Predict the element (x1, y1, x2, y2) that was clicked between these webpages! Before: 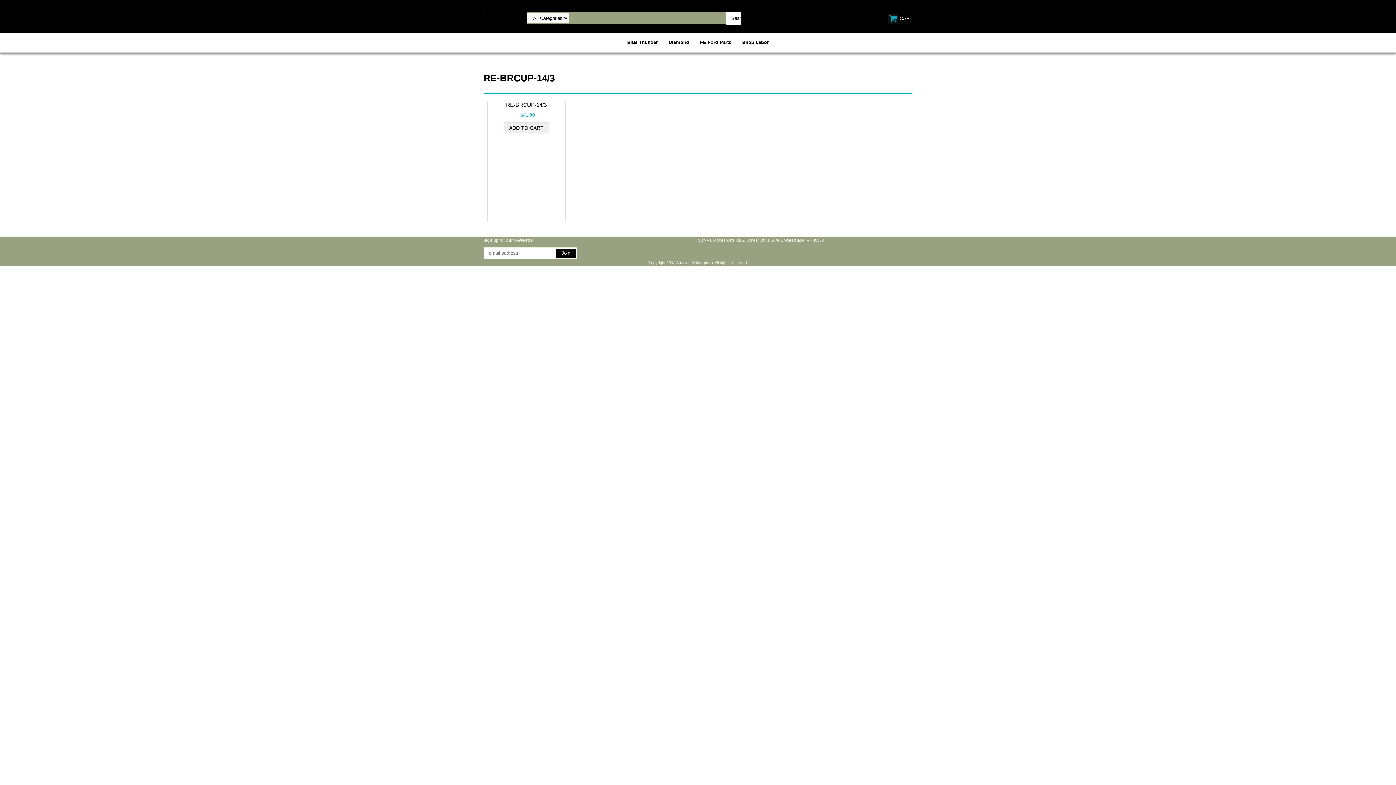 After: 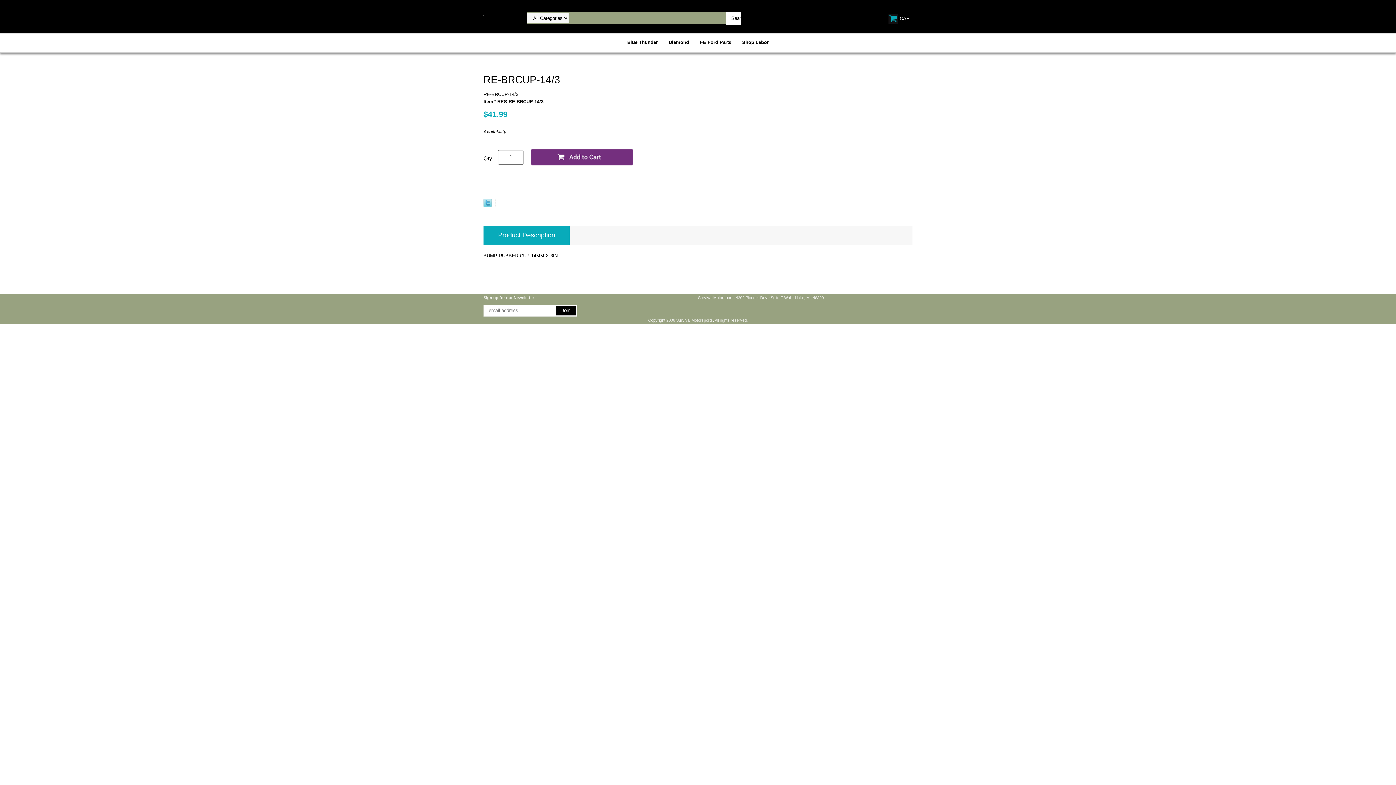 Action: label: RE-BRCUP-14/3 bbox: (494, 101, 558, 108)